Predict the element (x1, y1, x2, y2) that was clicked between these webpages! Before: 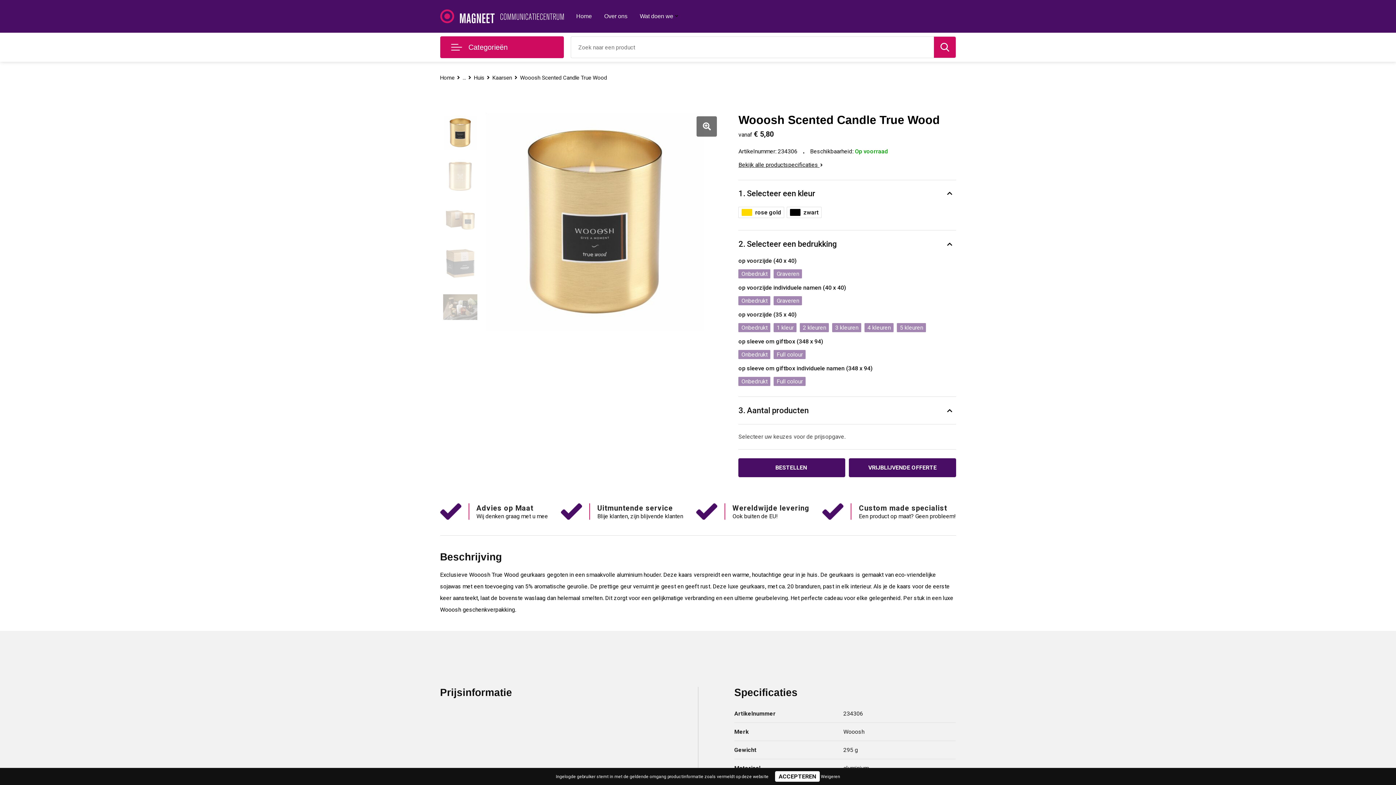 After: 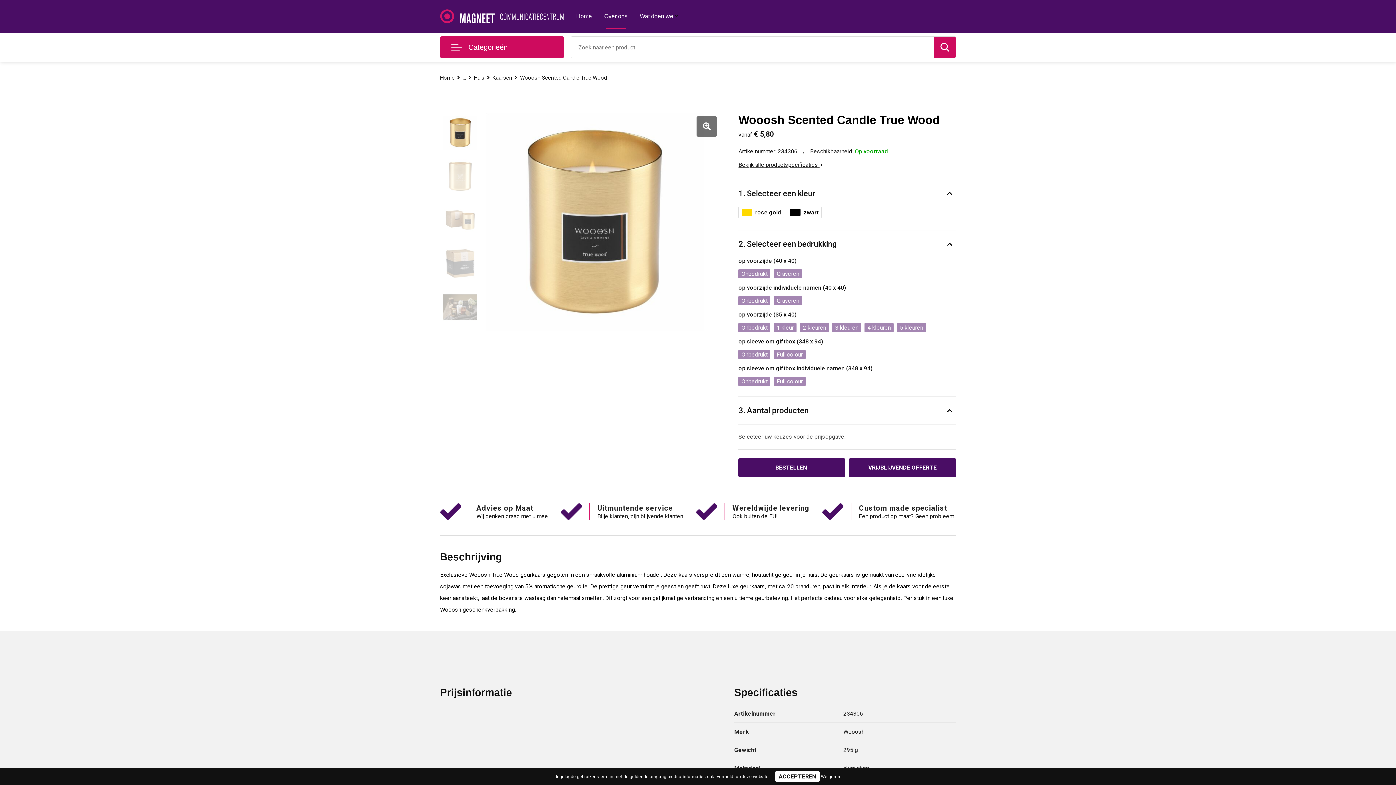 Action: label: Over ons bbox: (598, 0, 633, 32)